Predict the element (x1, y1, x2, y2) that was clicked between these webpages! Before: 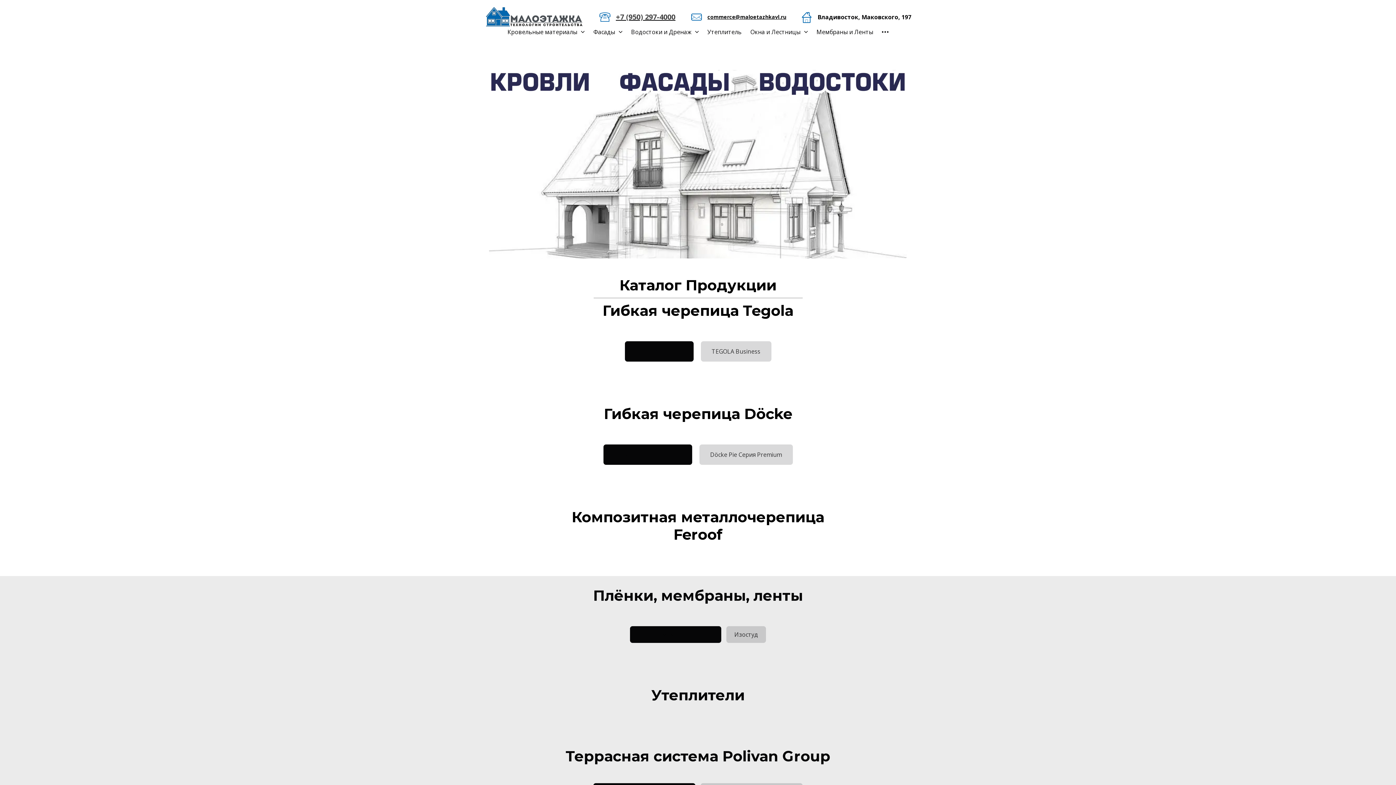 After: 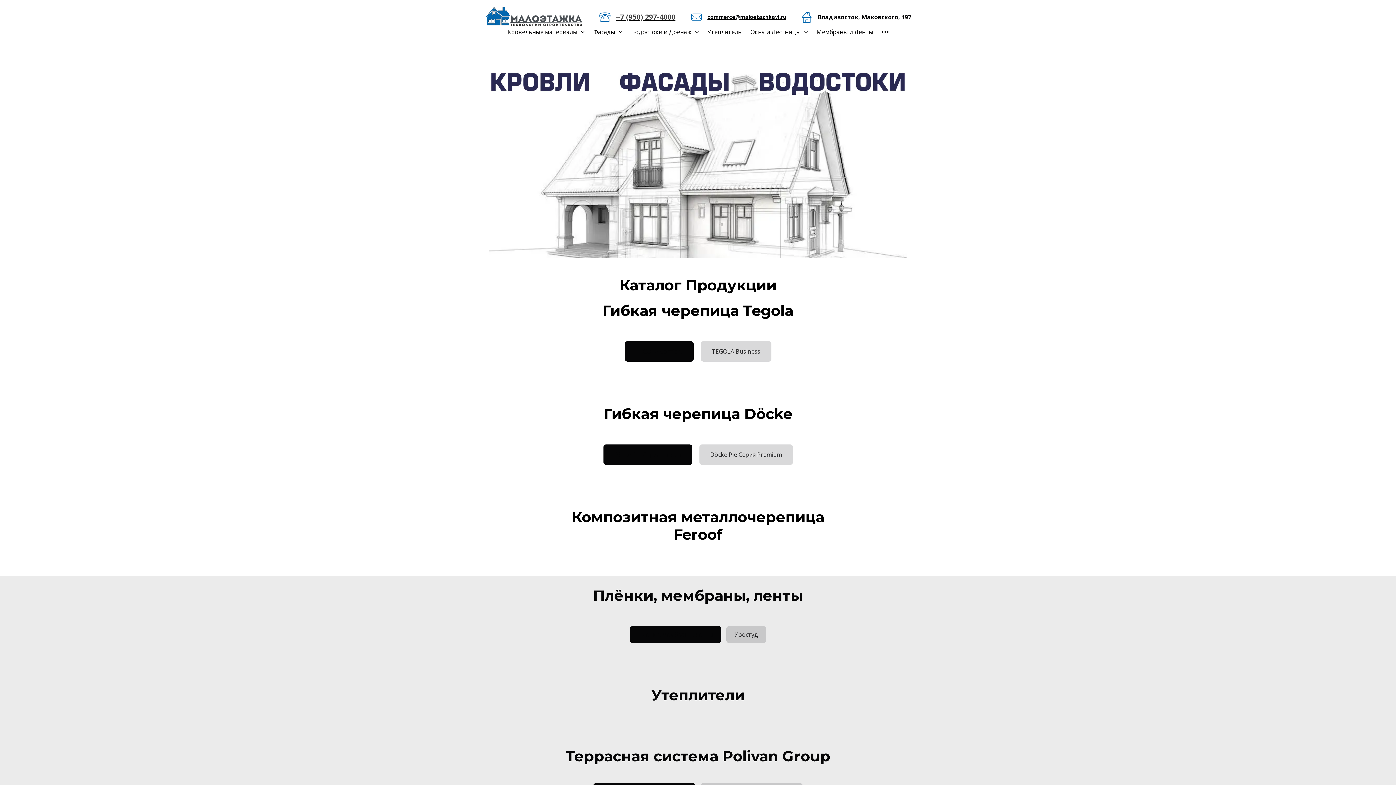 Action: bbox: (630, 626, 721, 643) label: Плёнки, мембраны, ленты